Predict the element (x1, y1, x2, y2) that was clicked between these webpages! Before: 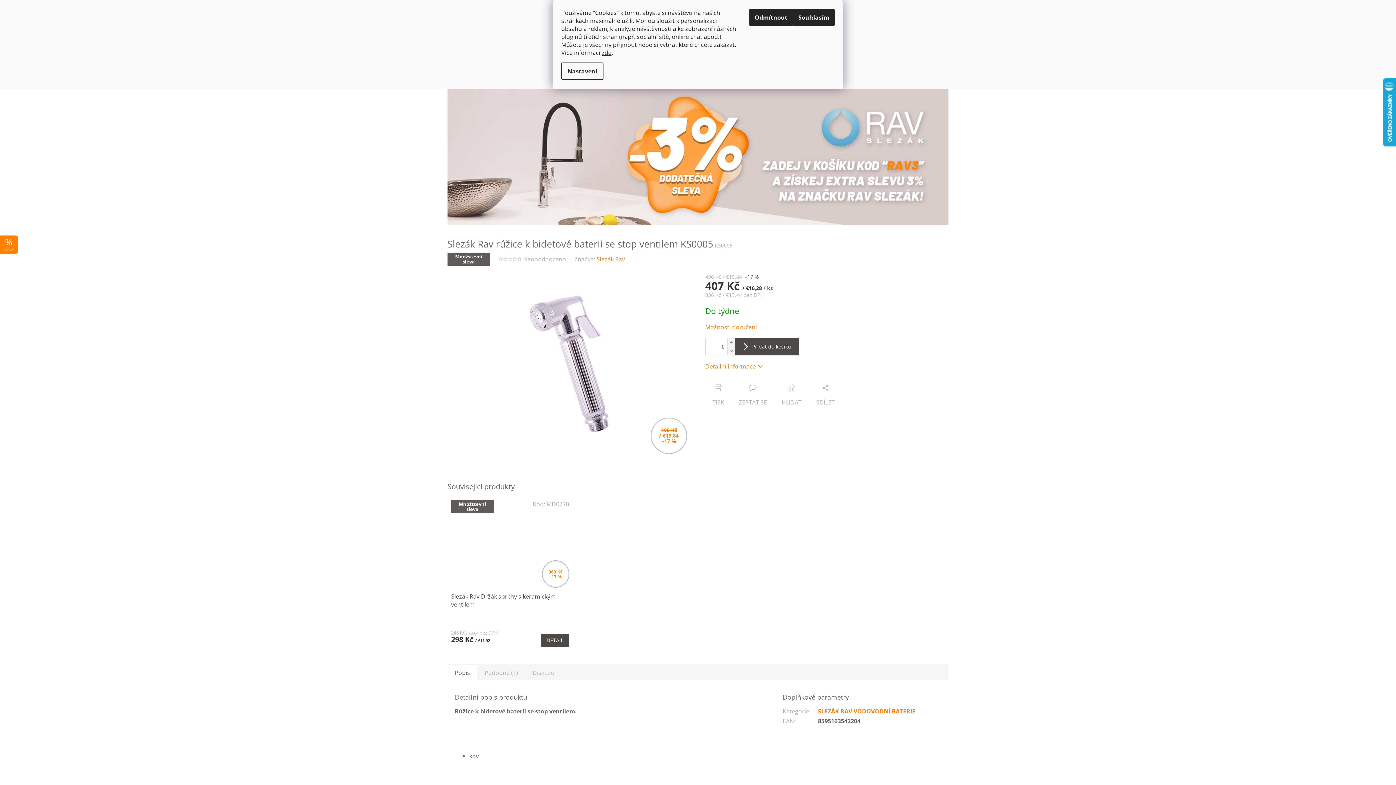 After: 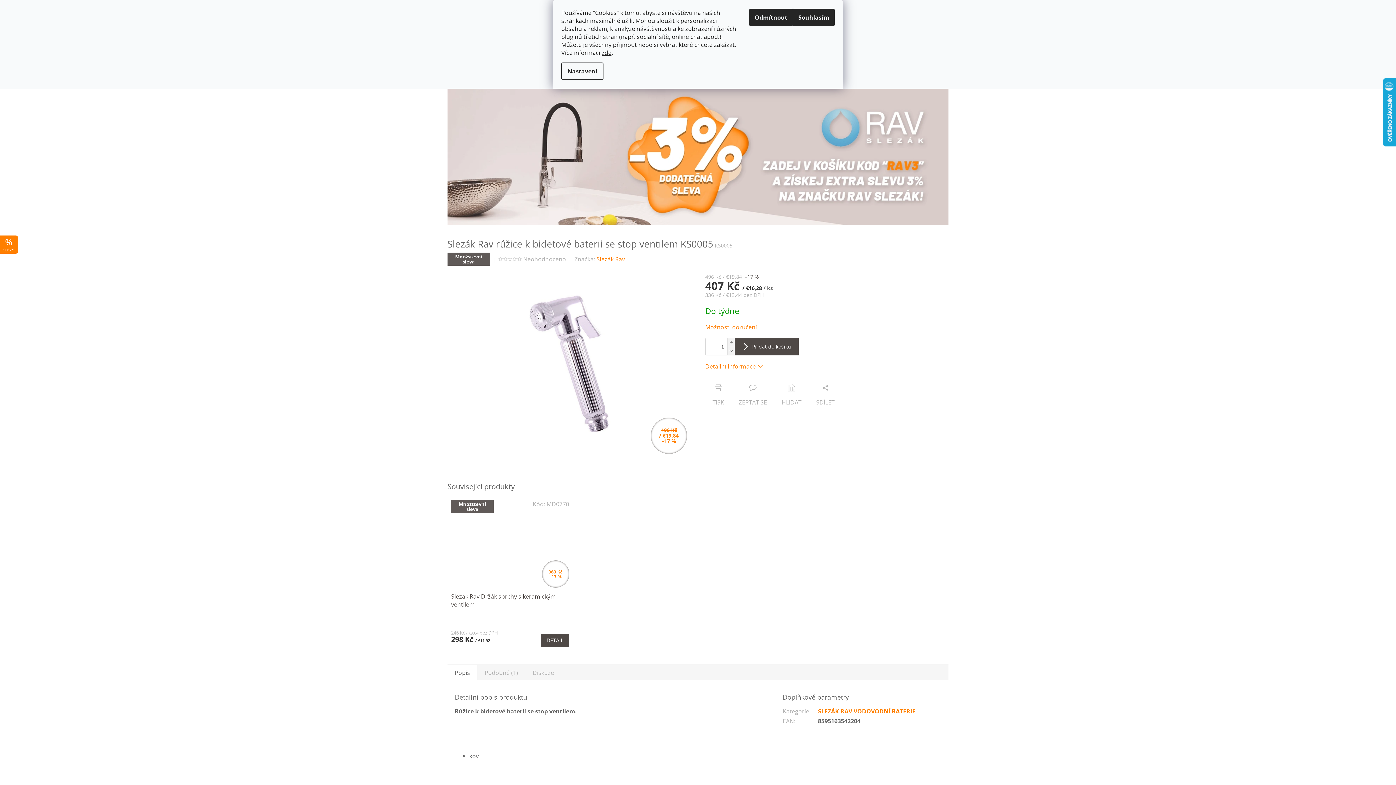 Action: bbox: (727, 346, 734, 355) label: Snížit množství o 1